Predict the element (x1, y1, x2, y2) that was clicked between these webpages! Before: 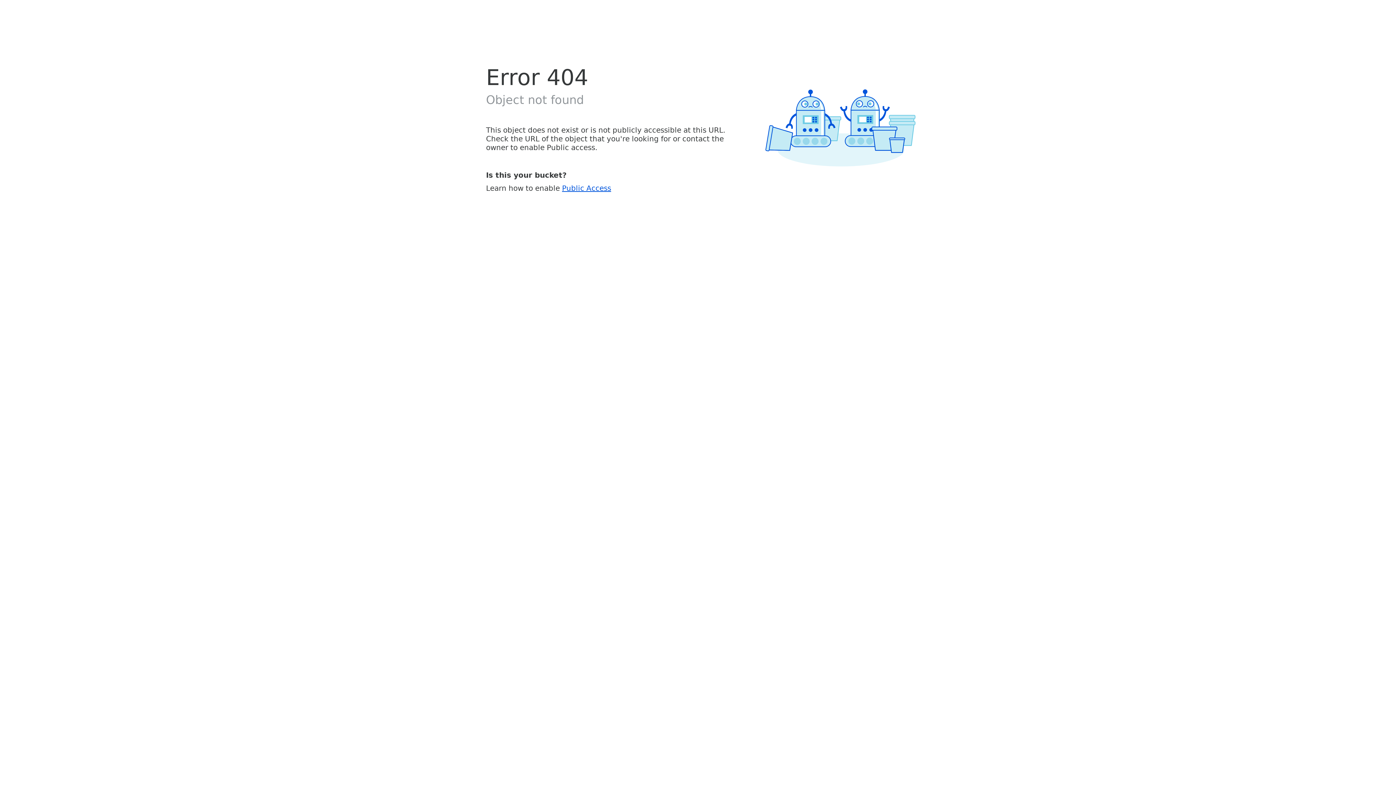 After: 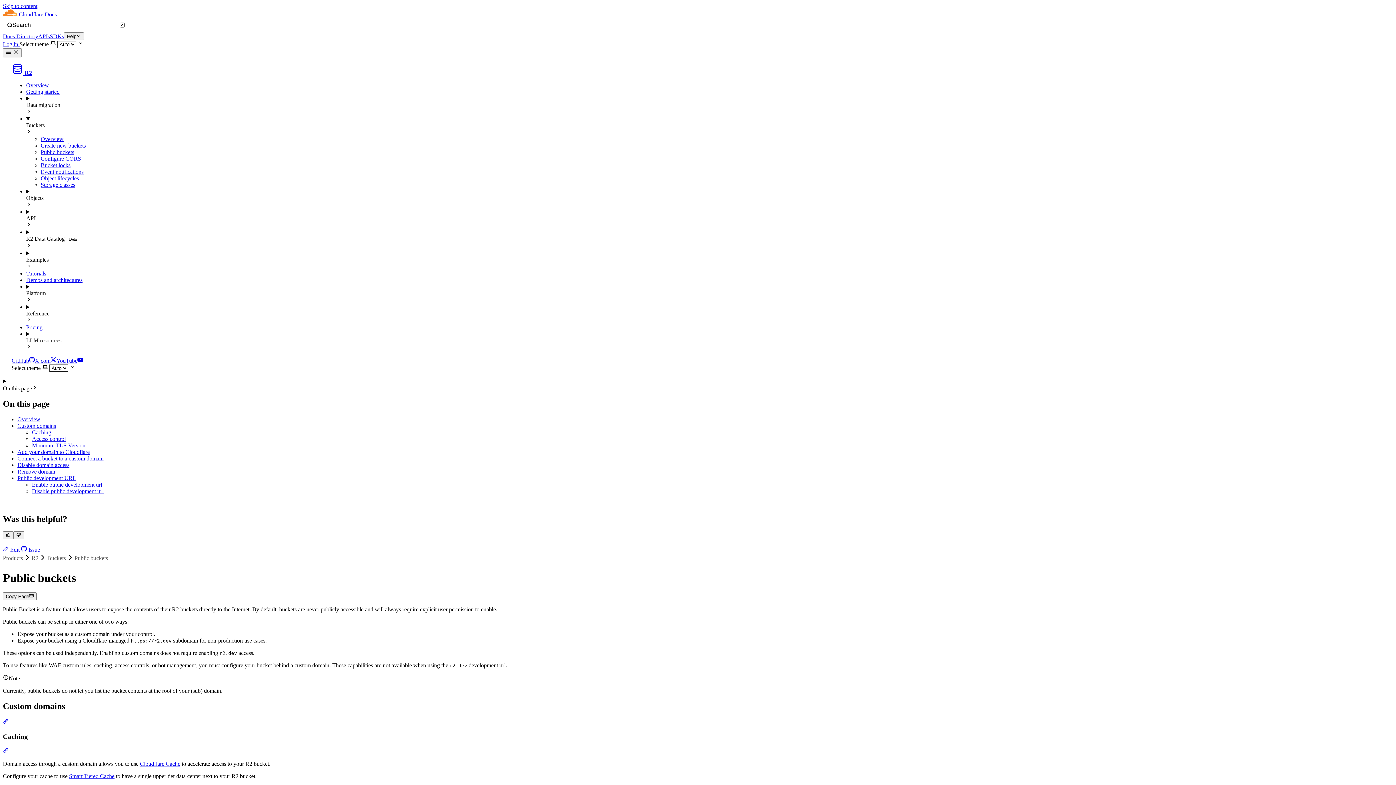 Action: label: Public Access bbox: (562, 183, 611, 192)